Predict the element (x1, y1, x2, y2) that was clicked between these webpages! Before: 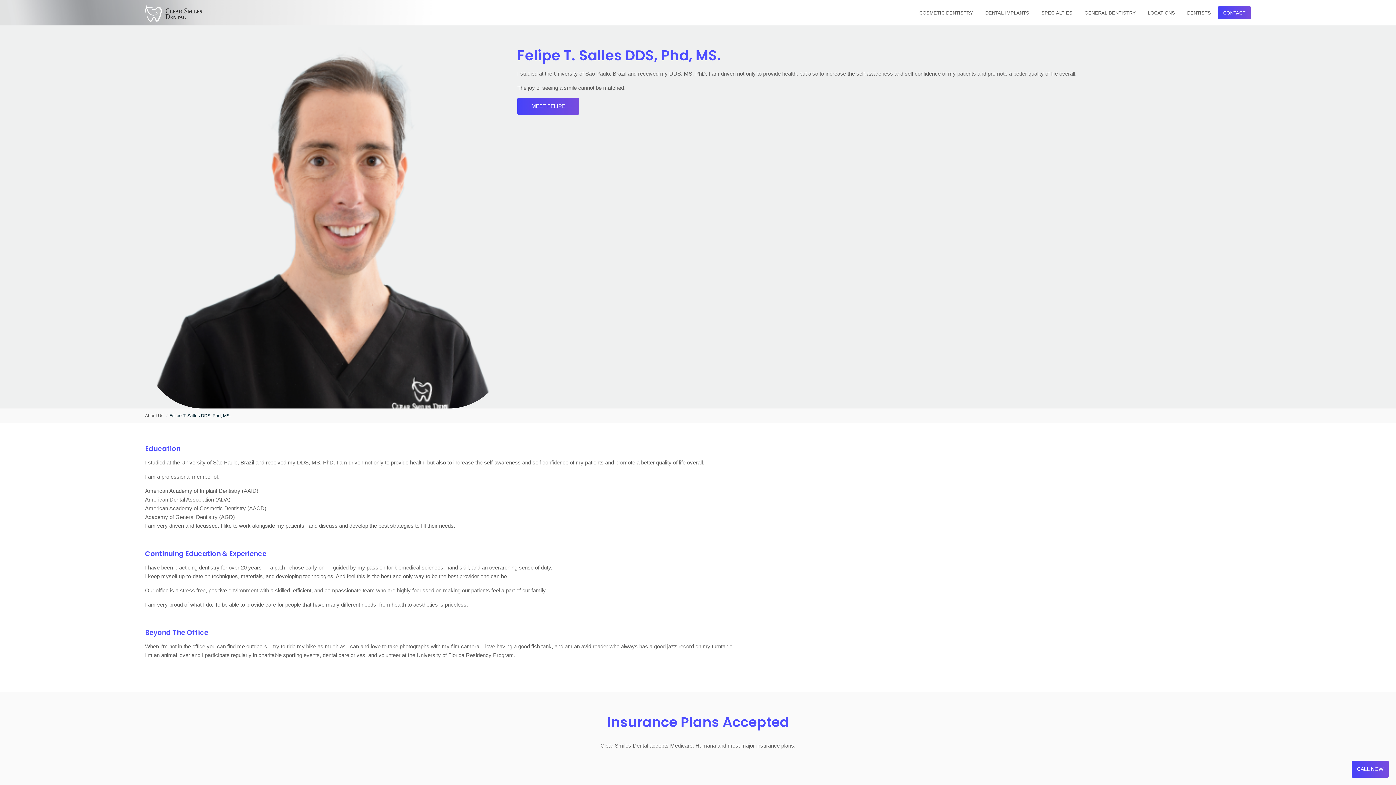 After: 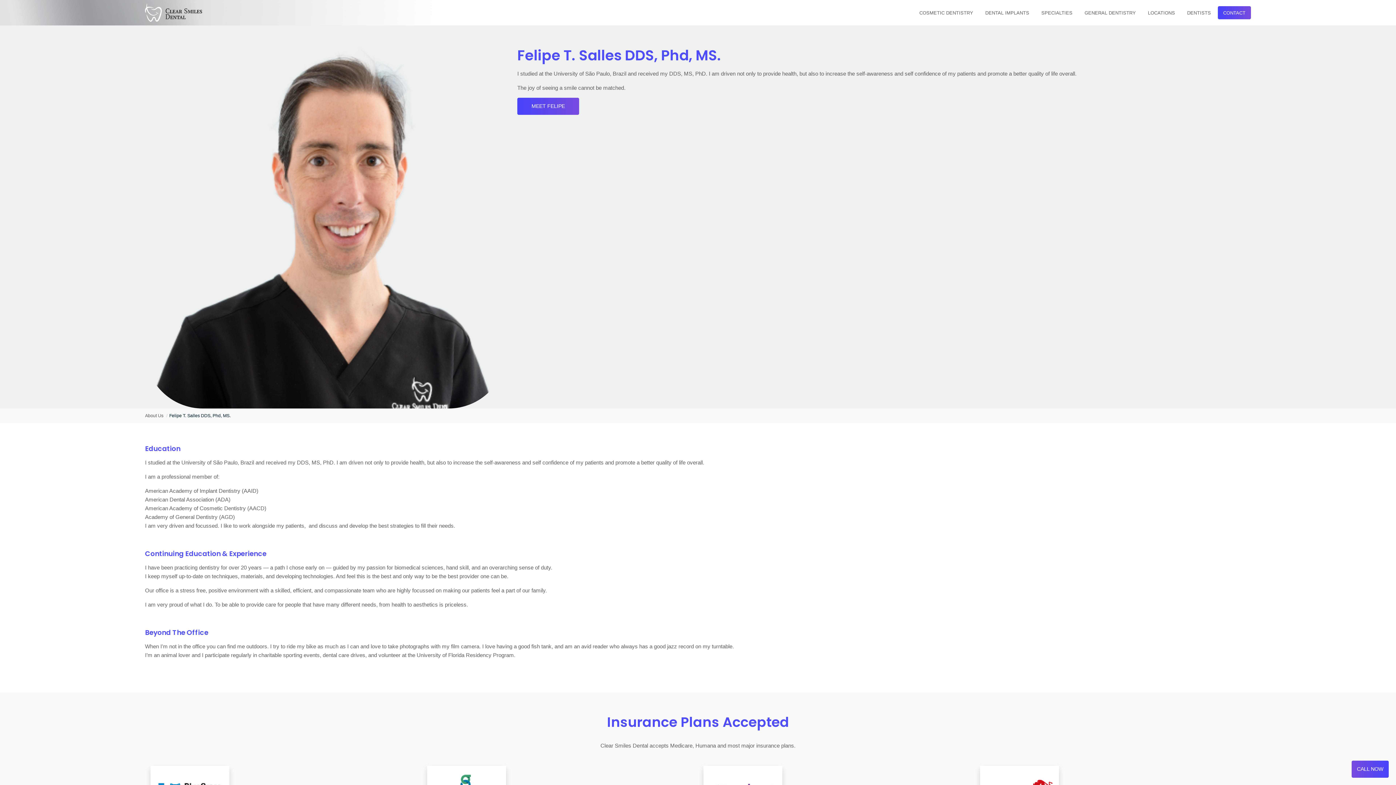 Action: label: CALL NOW bbox: (1351, 761, 1389, 778)